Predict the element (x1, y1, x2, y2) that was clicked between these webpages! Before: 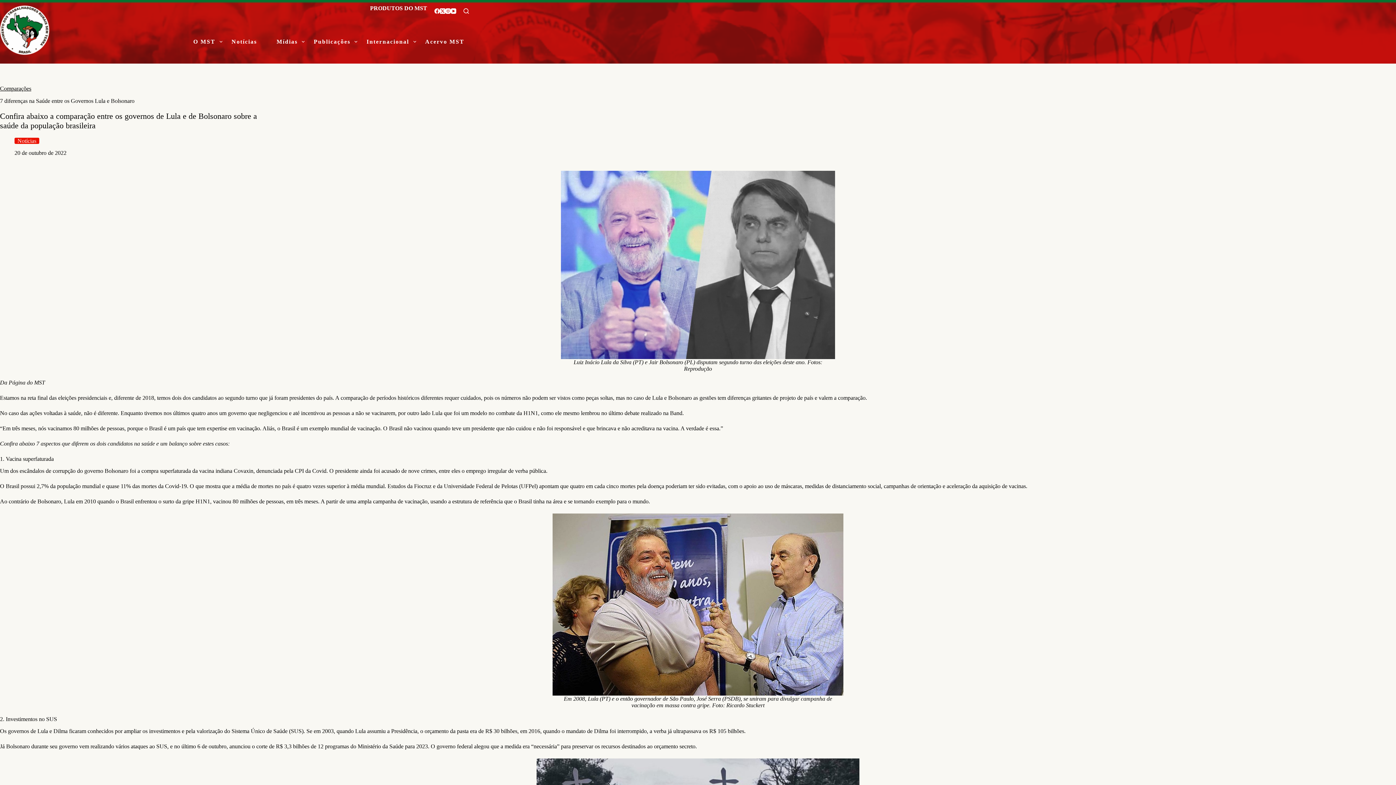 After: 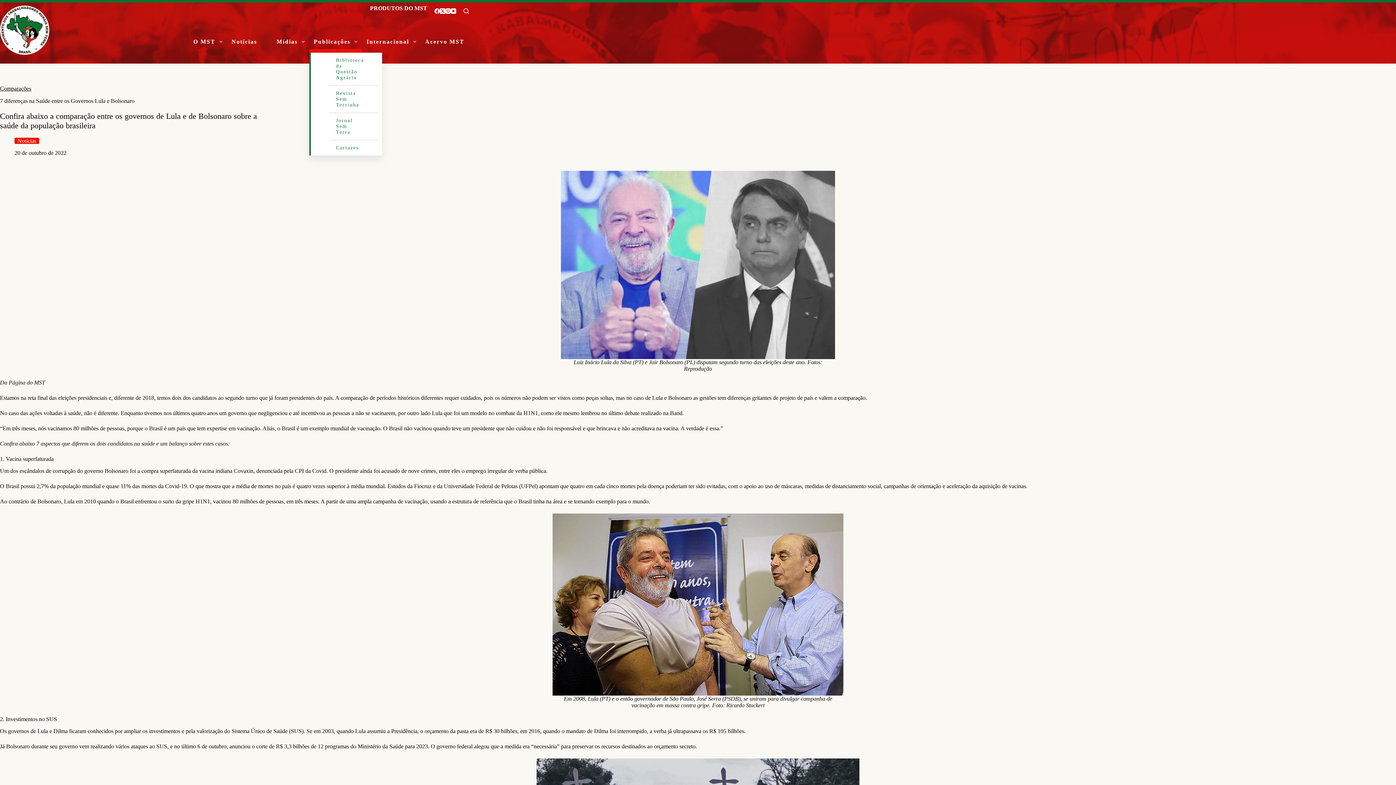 Action: bbox: (309, 30, 362, 52) label: Publicações